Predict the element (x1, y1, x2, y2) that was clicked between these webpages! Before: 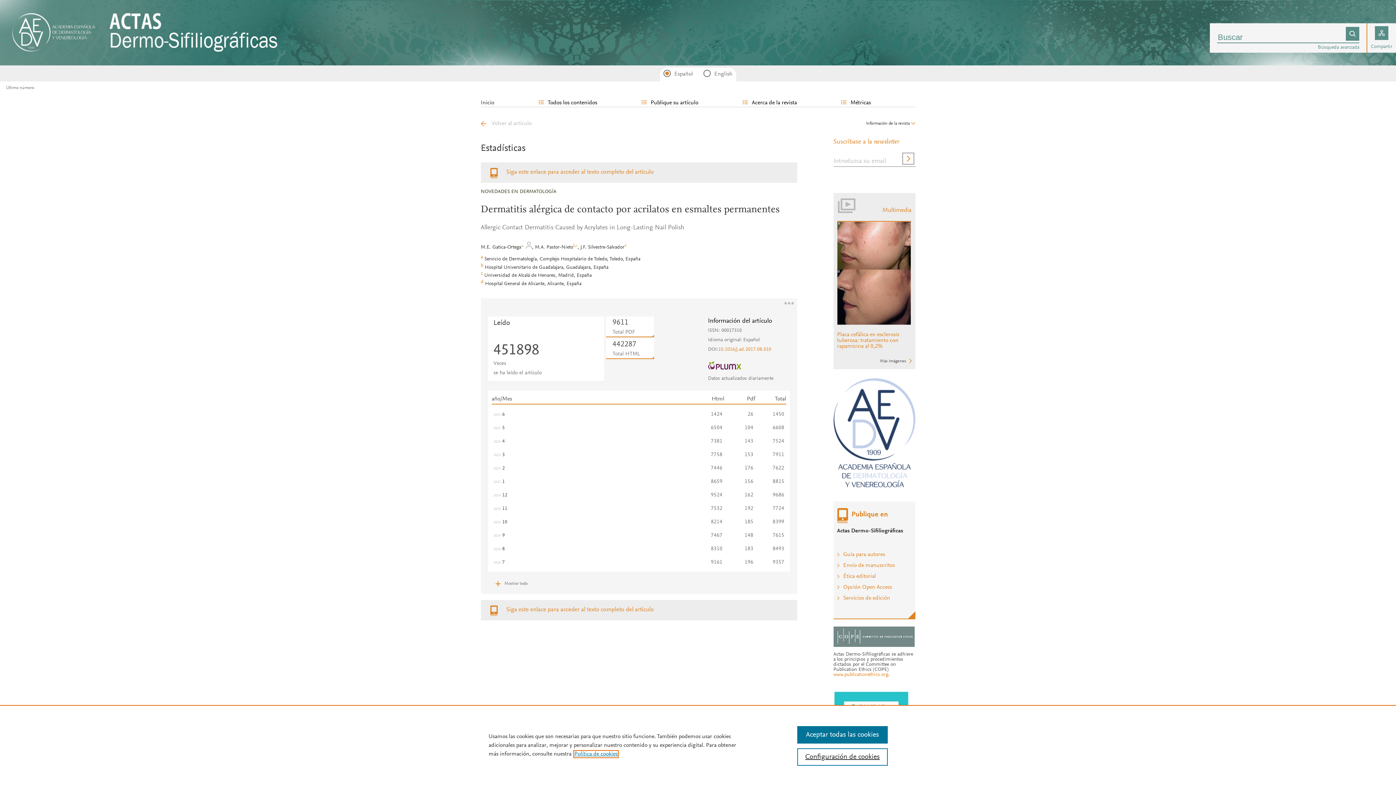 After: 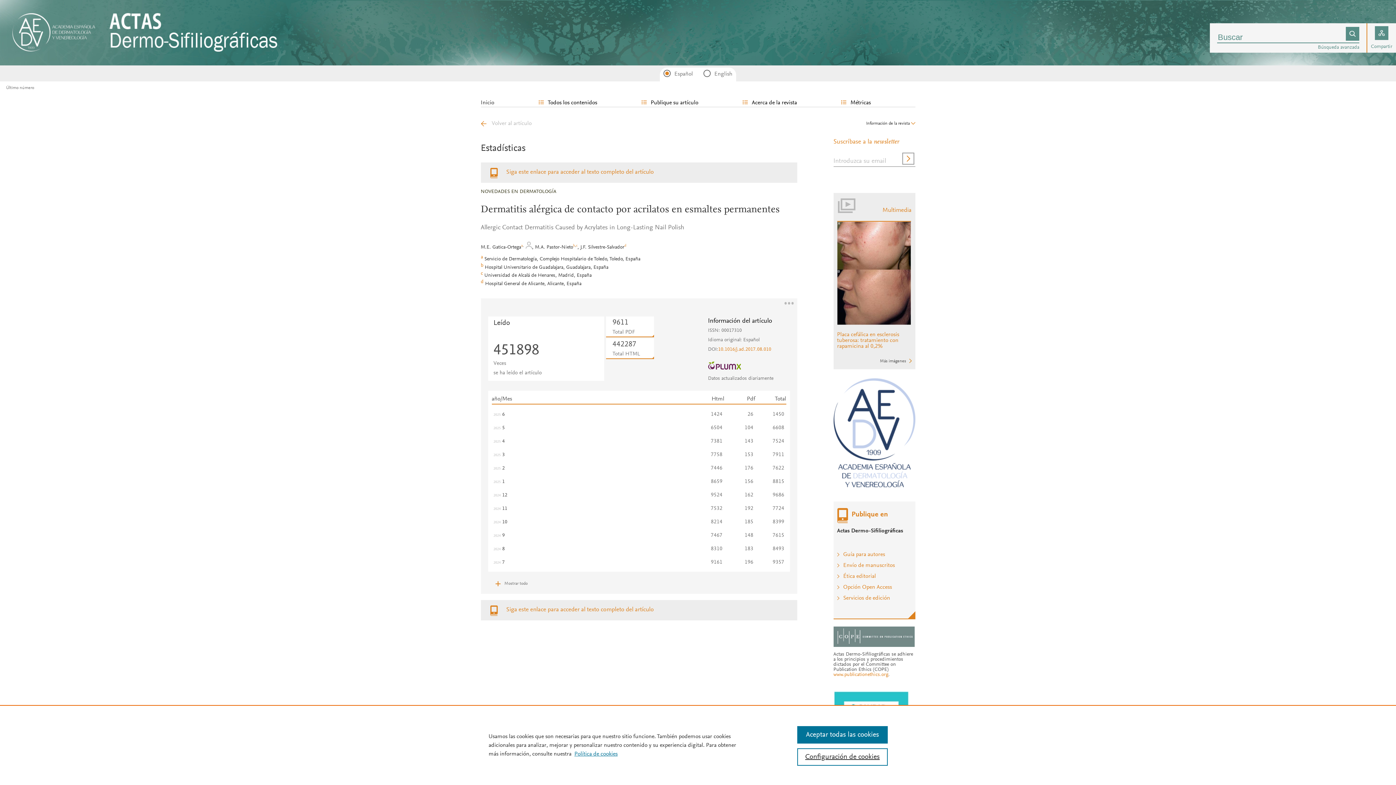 Action: bbox: (833, 672, 888, 677) label: www.publicationethics.org